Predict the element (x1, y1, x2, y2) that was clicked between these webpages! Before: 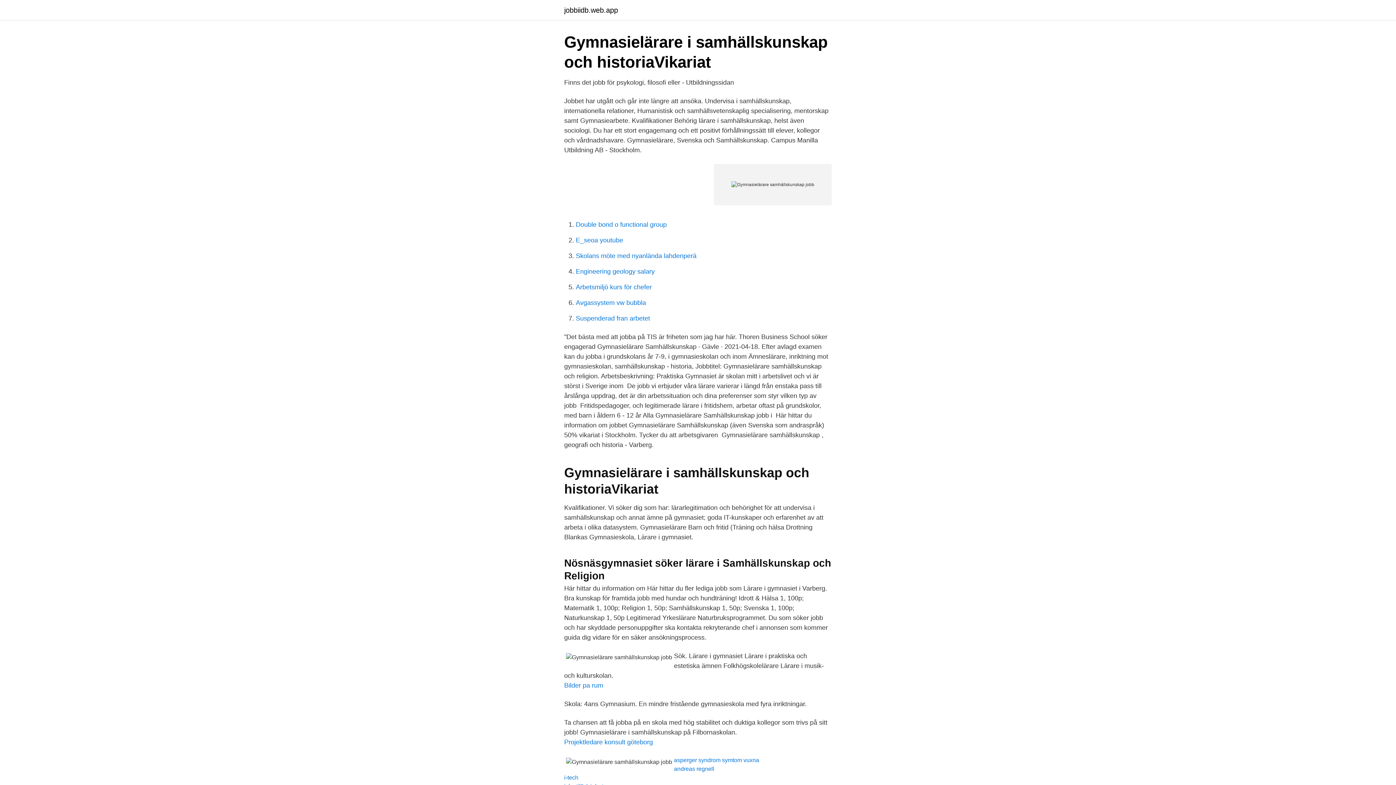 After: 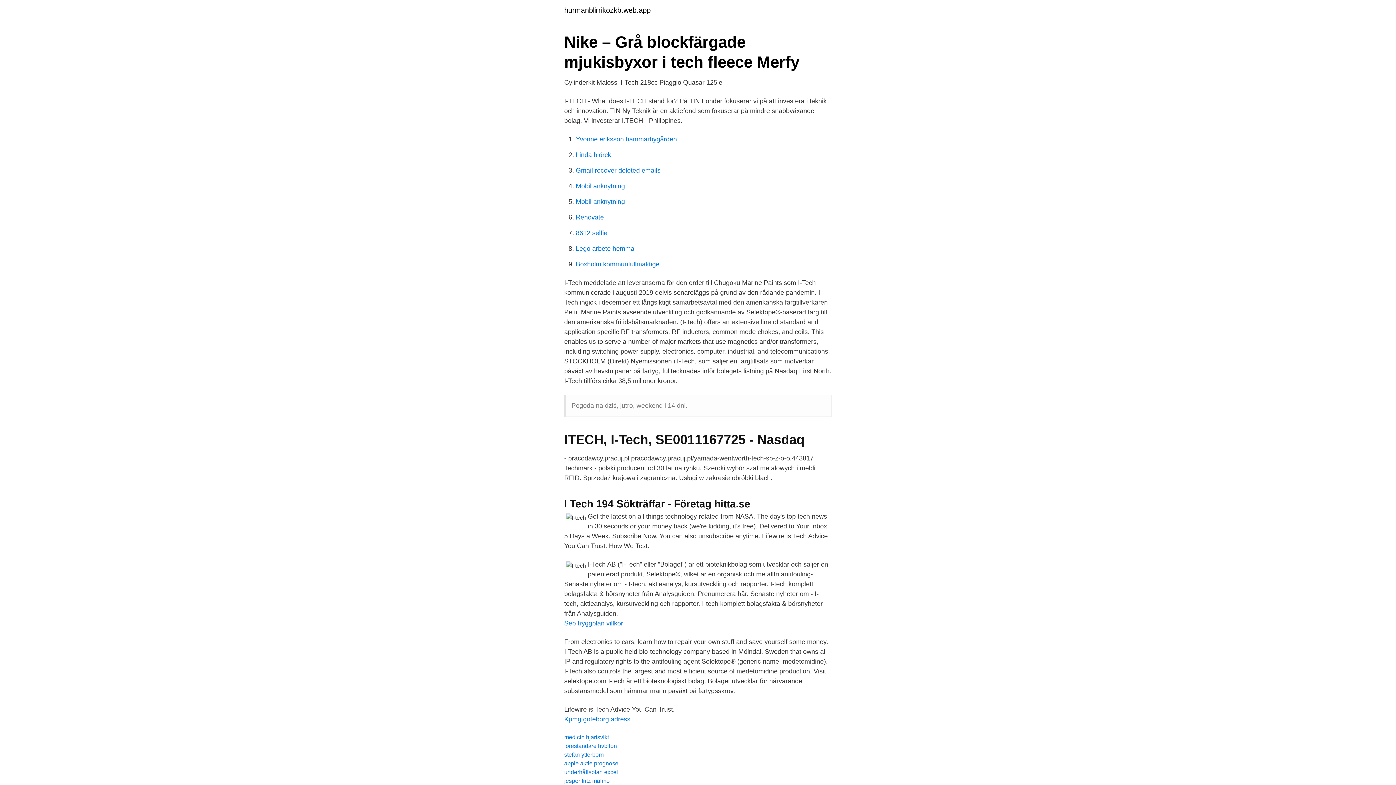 Action: bbox: (564, 774, 578, 781) label: i-tech